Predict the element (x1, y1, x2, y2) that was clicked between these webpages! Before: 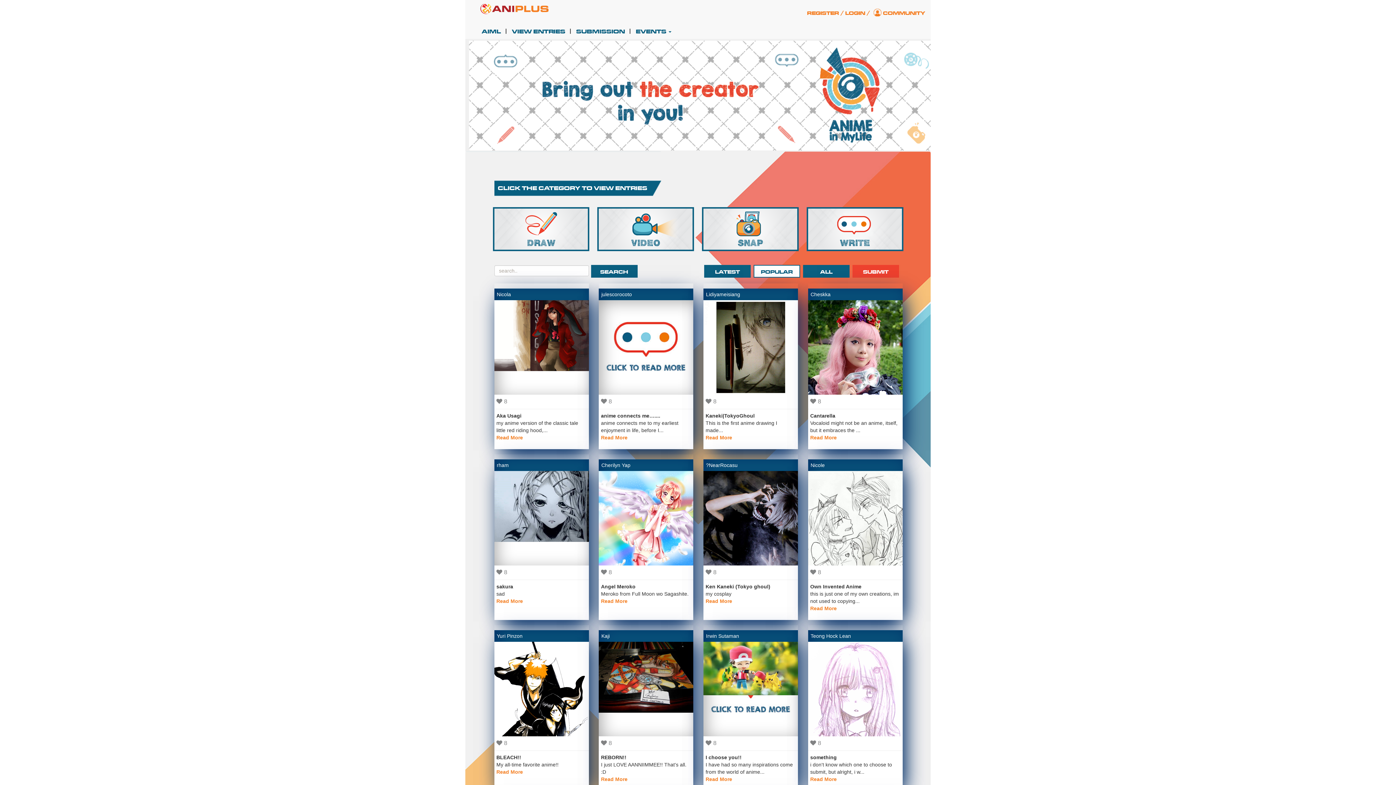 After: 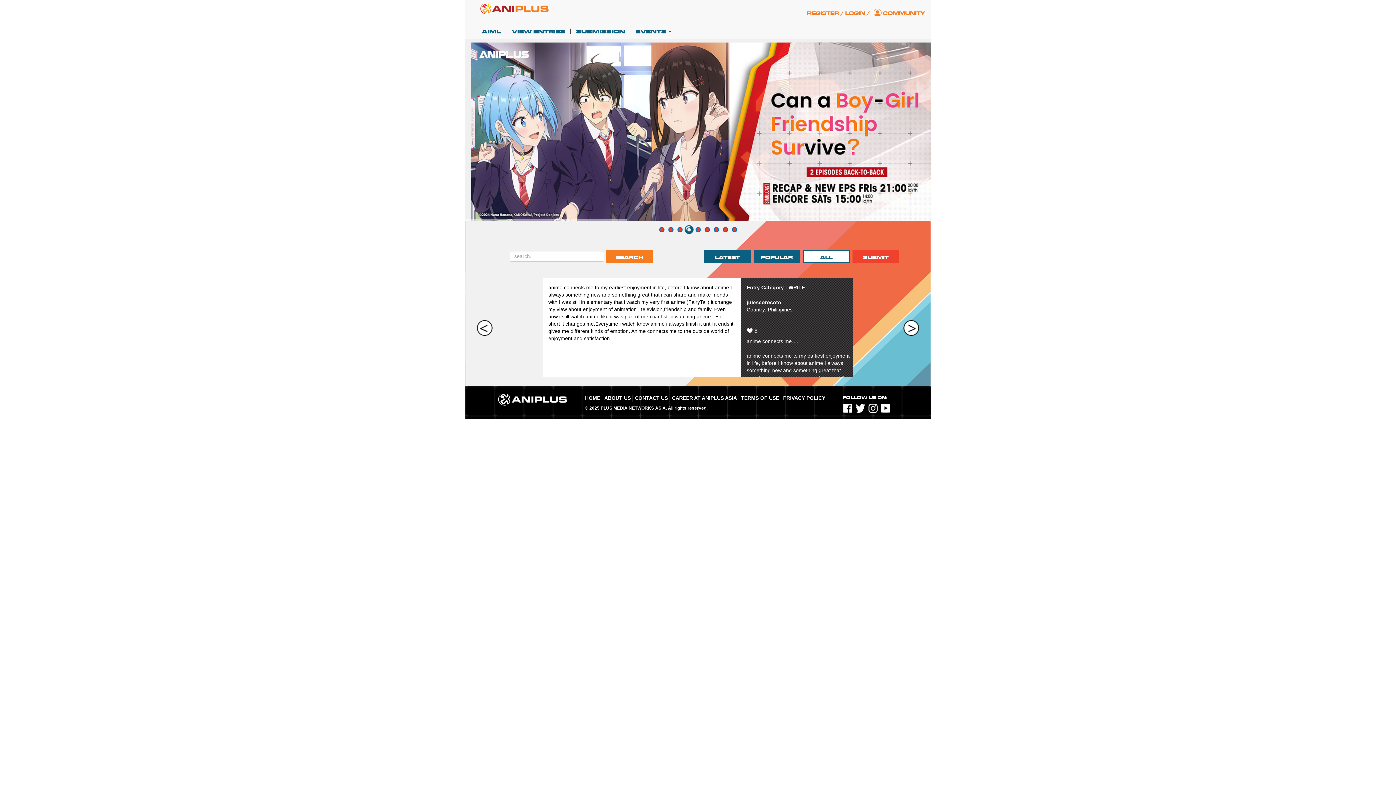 Action: bbox: (601, 434, 627, 440) label: Read More